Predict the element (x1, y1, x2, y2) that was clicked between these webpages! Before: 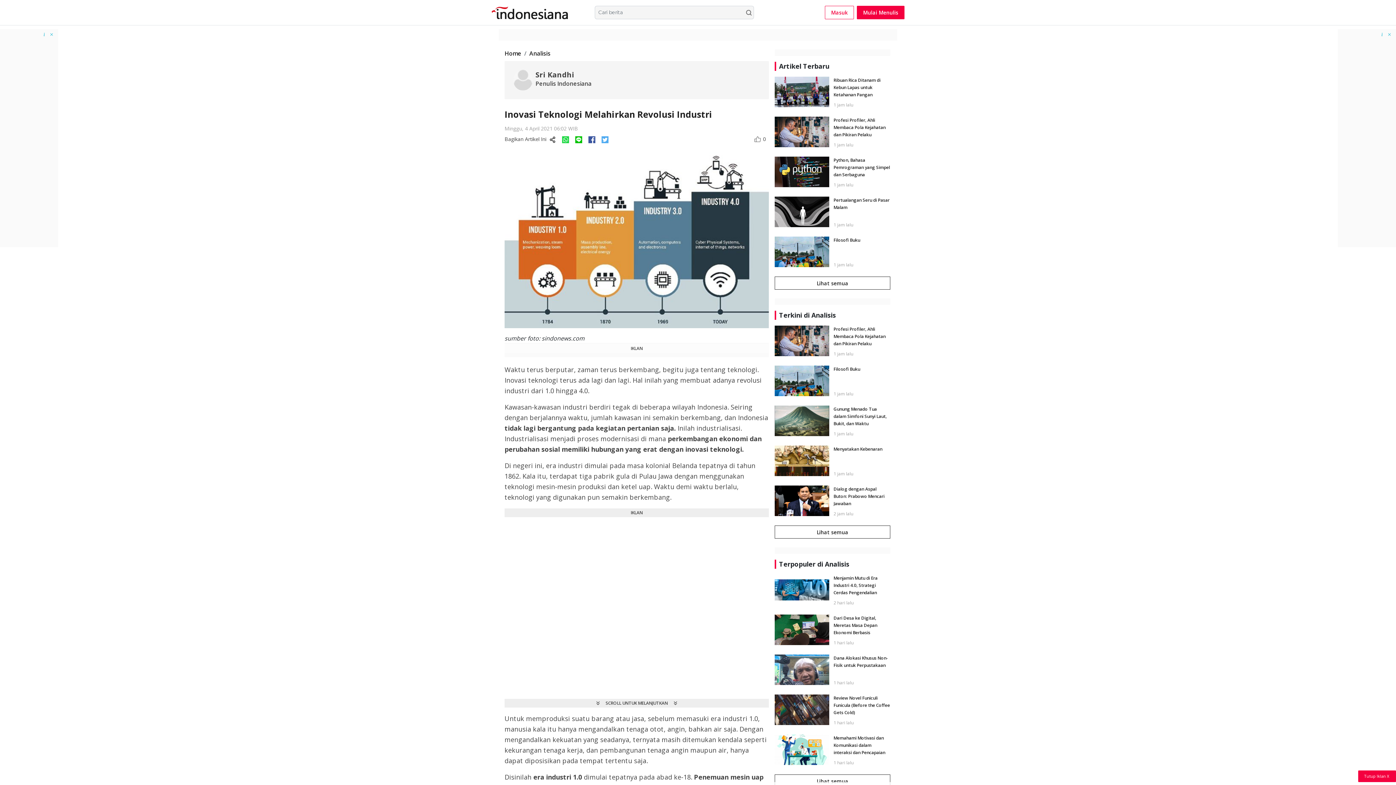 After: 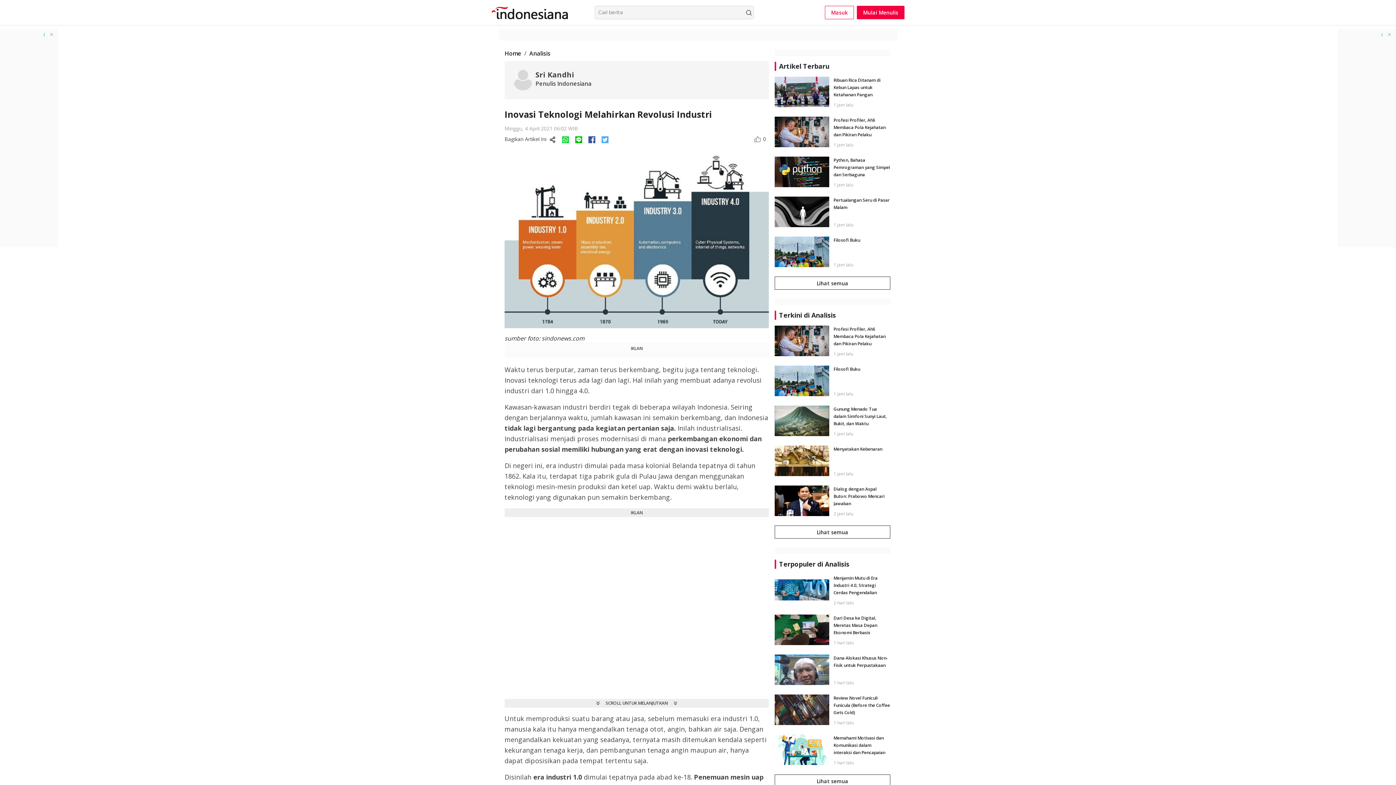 Action: label: Tutup Iklan X bbox: (1358, 770, 1396, 782)